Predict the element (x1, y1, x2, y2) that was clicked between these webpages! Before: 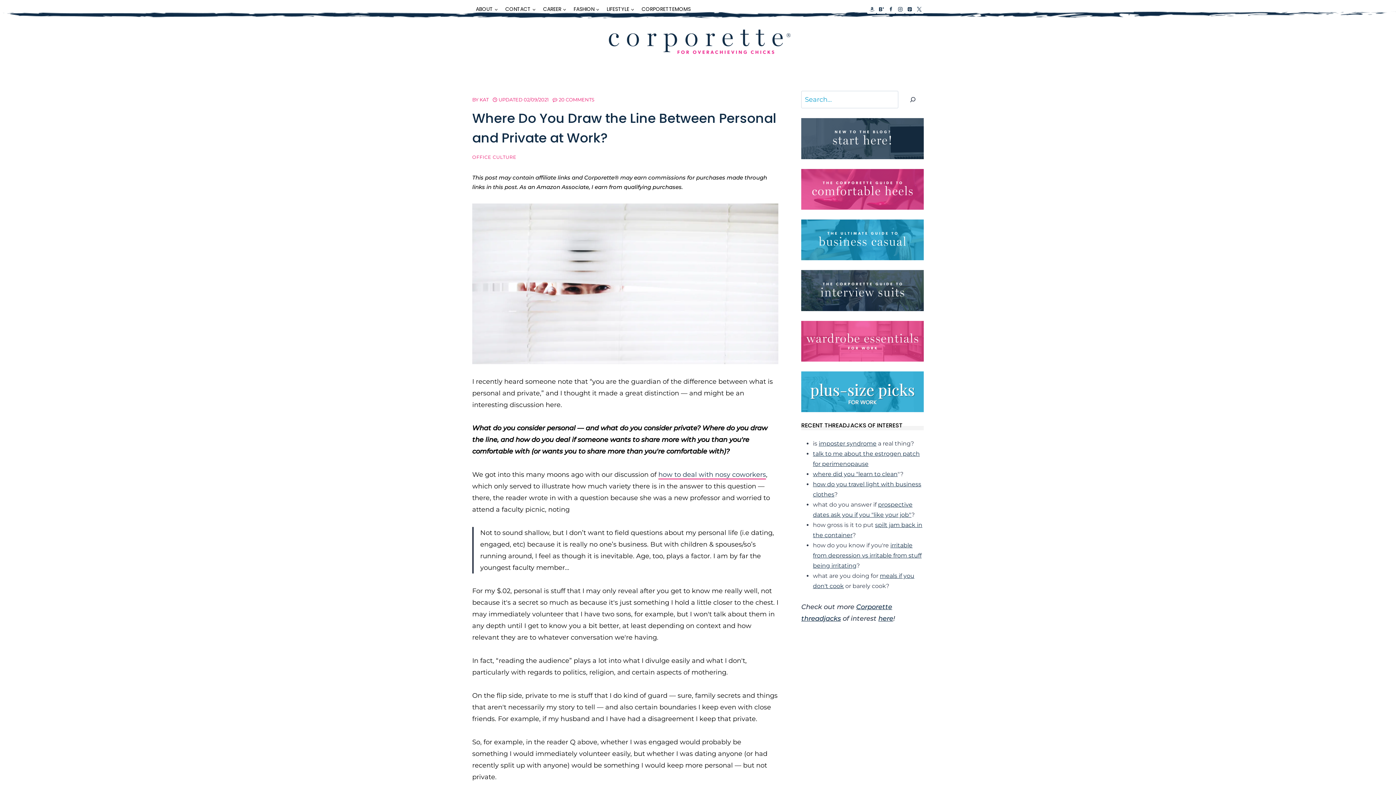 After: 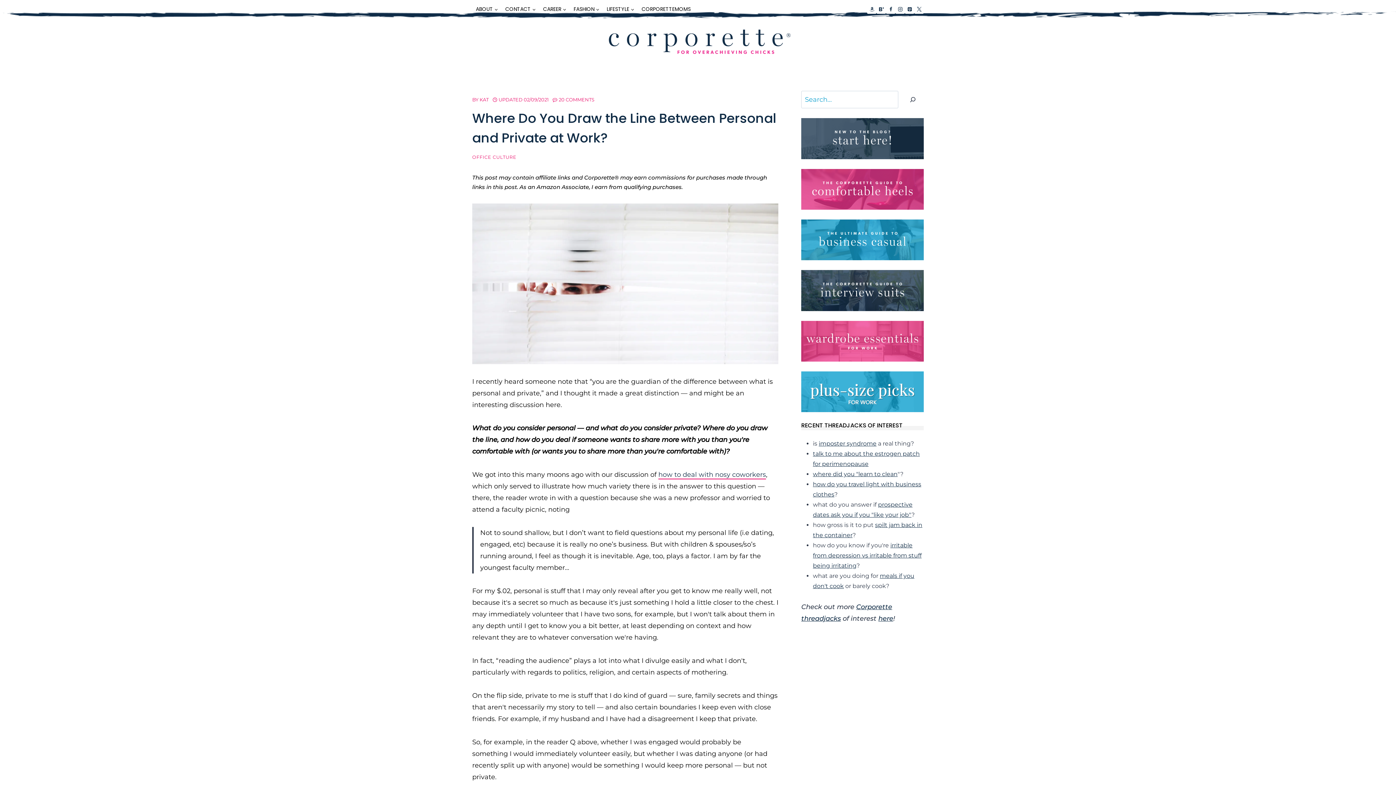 Action: label: X bbox: (914, 4, 924, 13)